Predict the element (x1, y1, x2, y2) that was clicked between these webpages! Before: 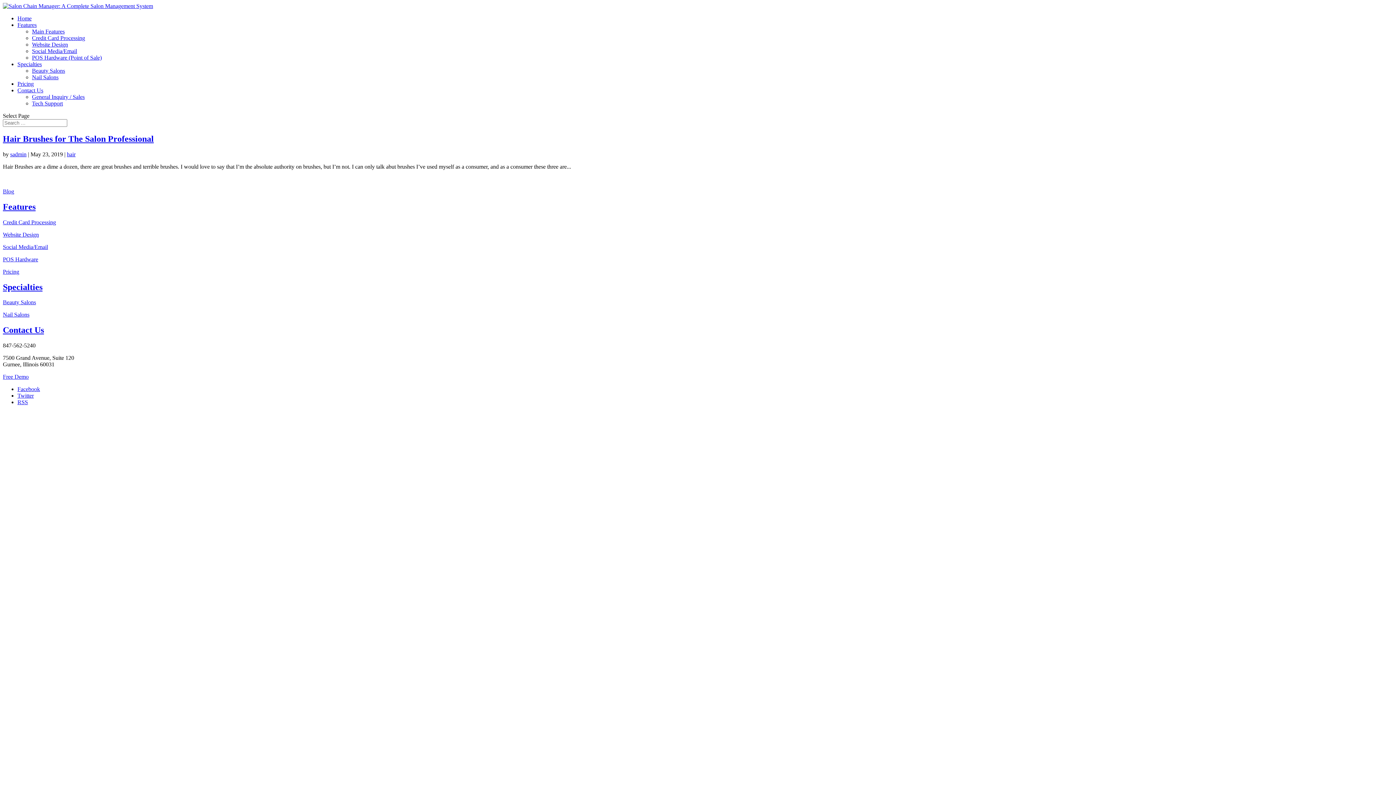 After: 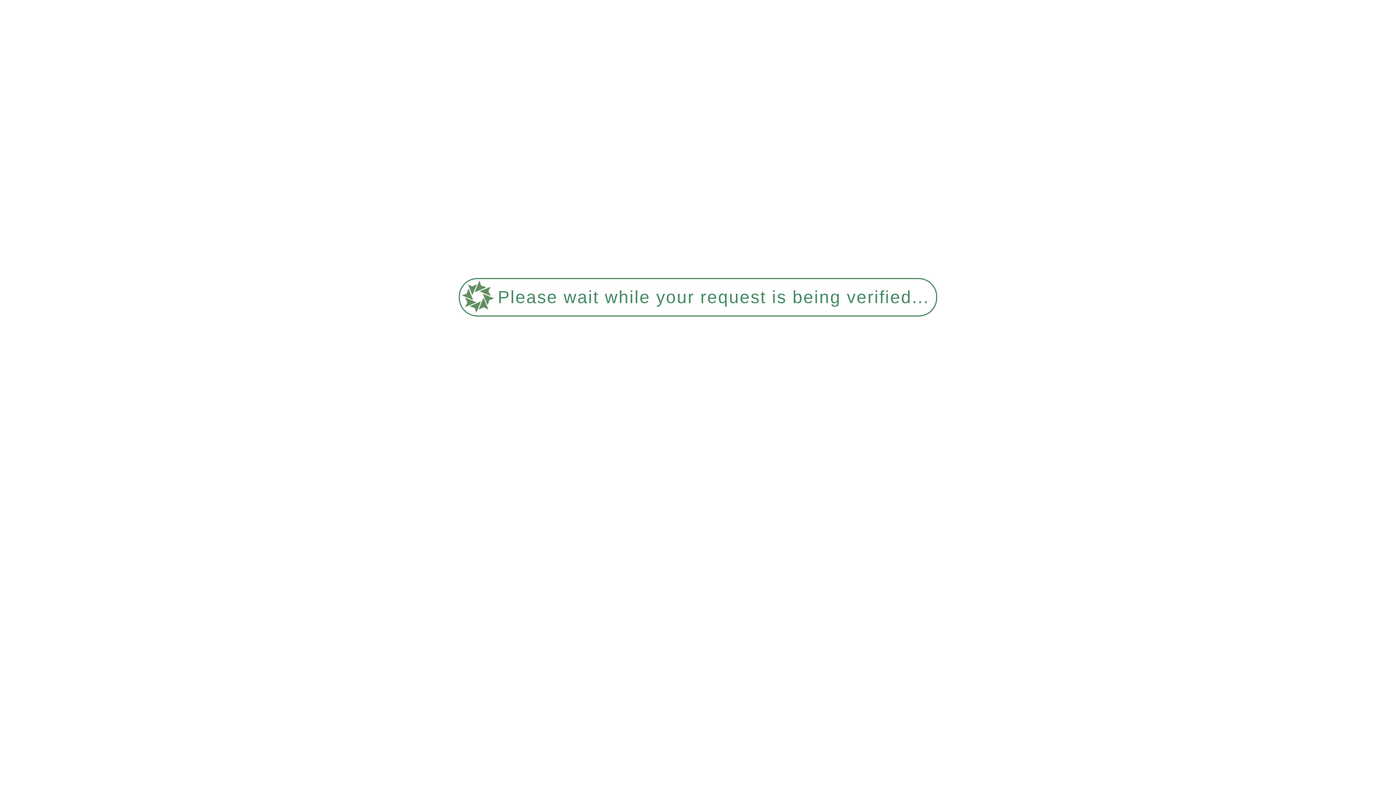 Action: label: Social Media/Email bbox: (2, 243, 48, 250)